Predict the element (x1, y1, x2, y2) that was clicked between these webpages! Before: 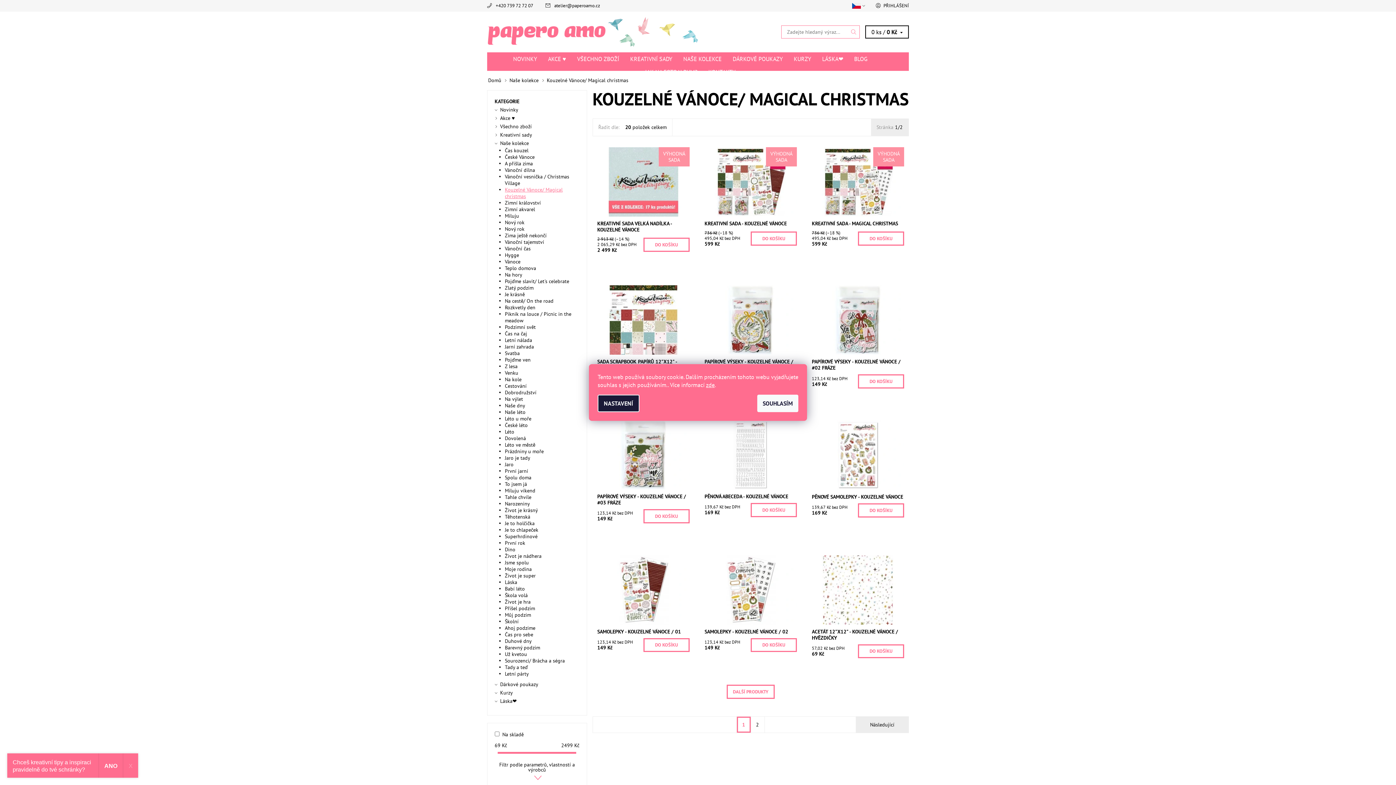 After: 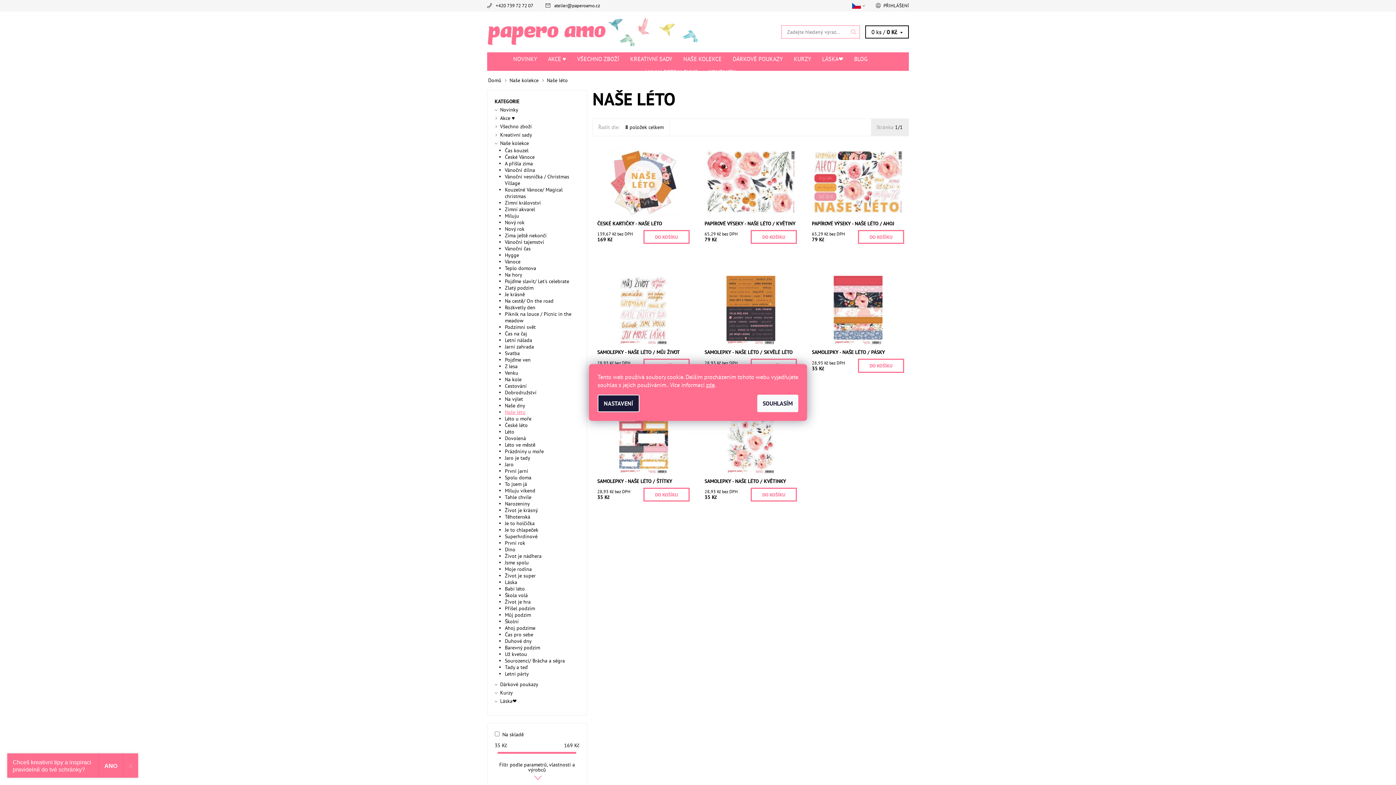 Action: bbox: (505, 409, 525, 415) label: Naše léto